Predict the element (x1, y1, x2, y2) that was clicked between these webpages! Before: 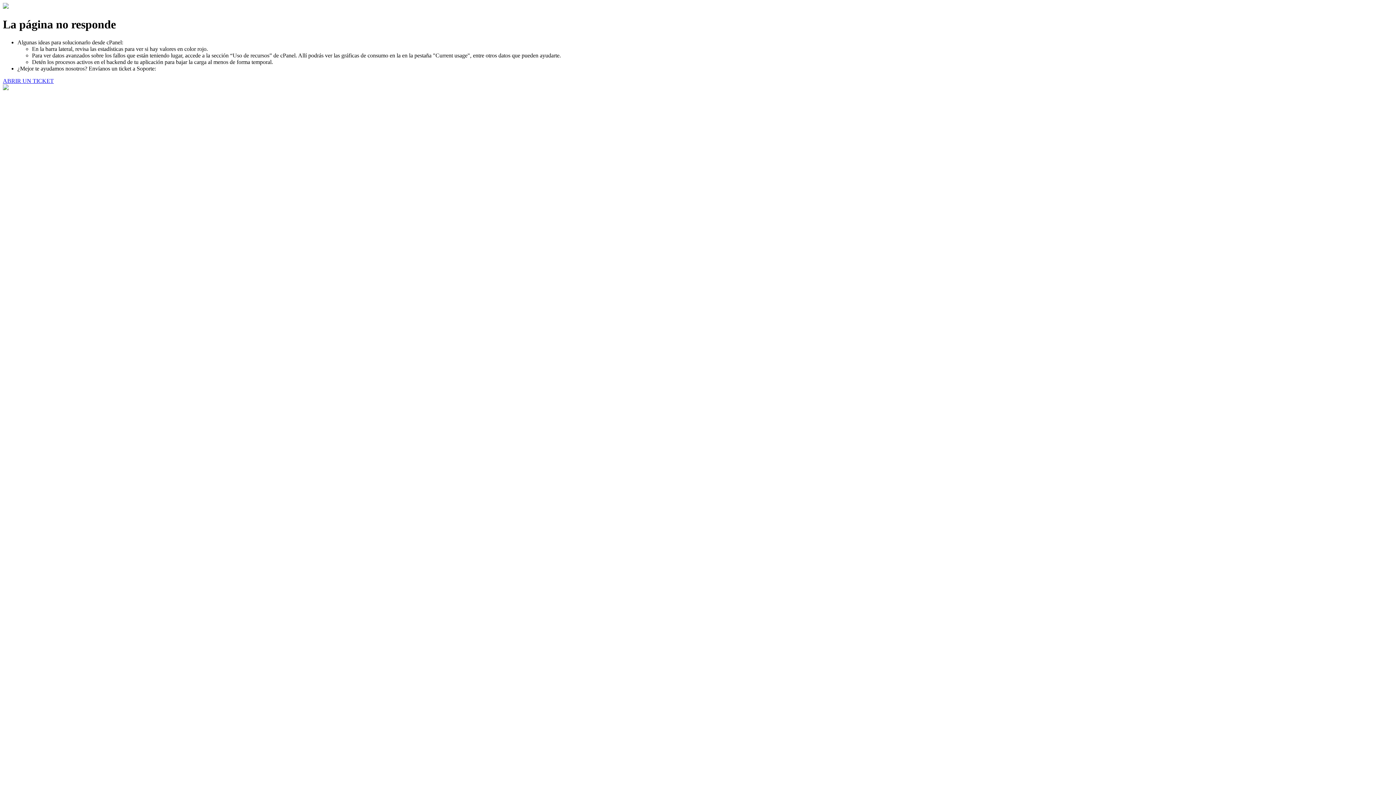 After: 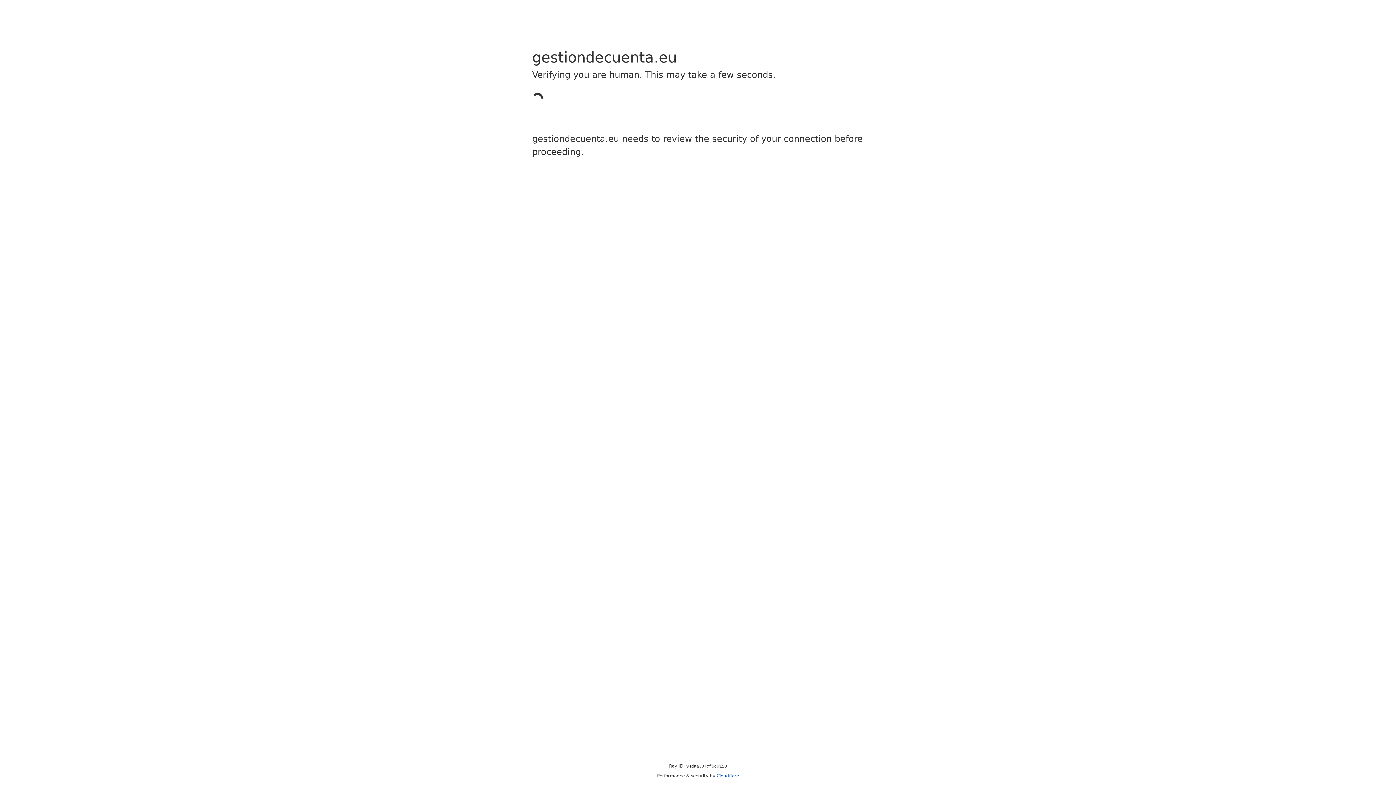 Action: label: ABRIR UN TICKET bbox: (2, 77, 53, 83)